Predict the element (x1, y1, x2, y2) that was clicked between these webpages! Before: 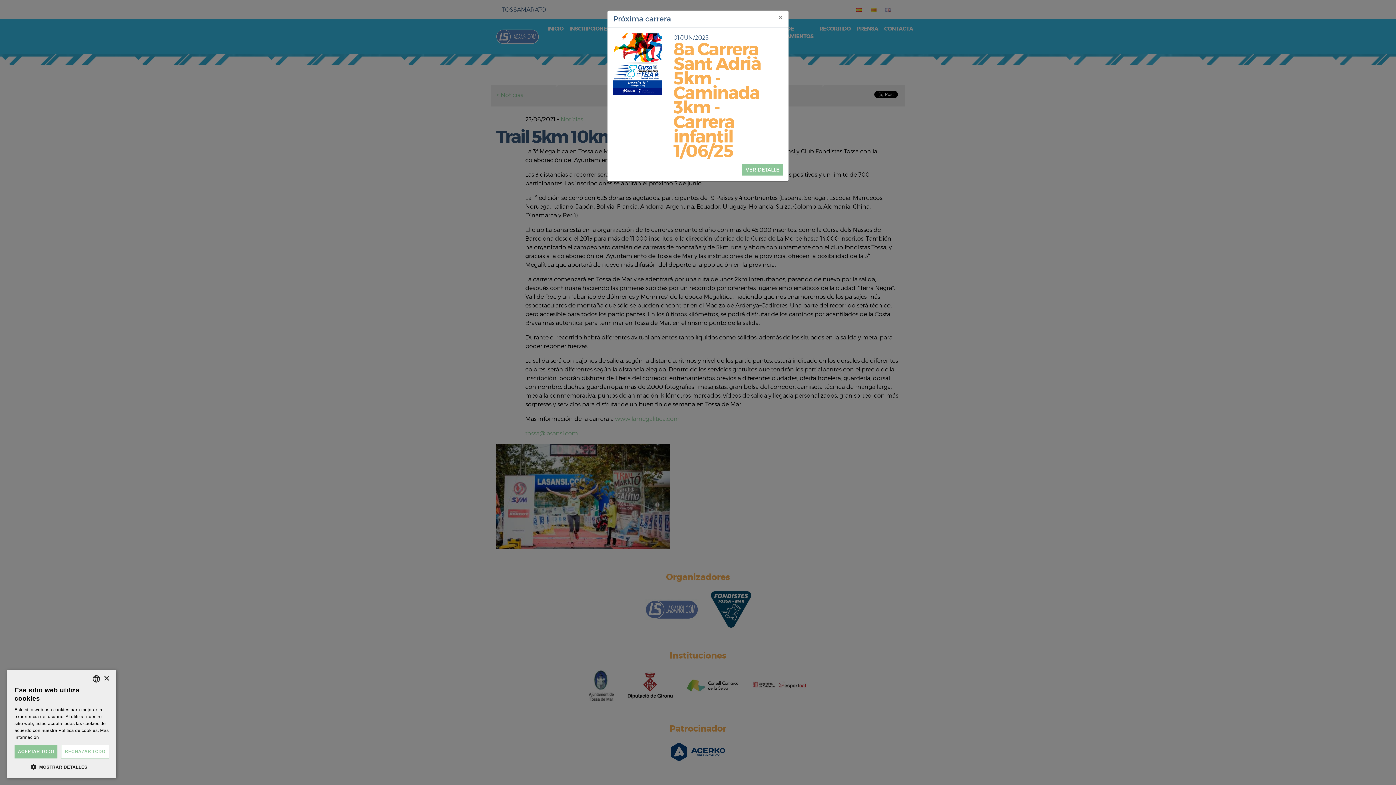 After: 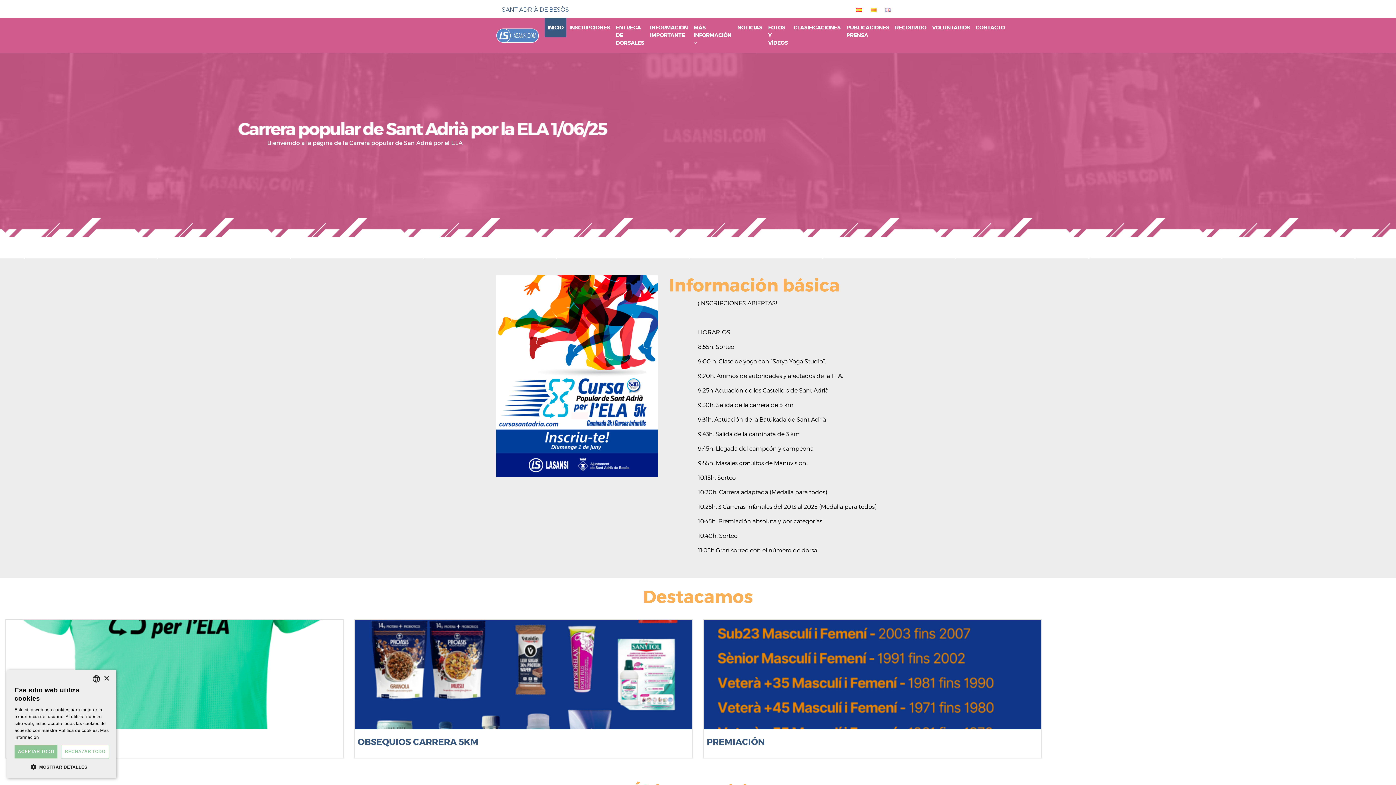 Action: label: VER DETALLE bbox: (742, 164, 782, 175)